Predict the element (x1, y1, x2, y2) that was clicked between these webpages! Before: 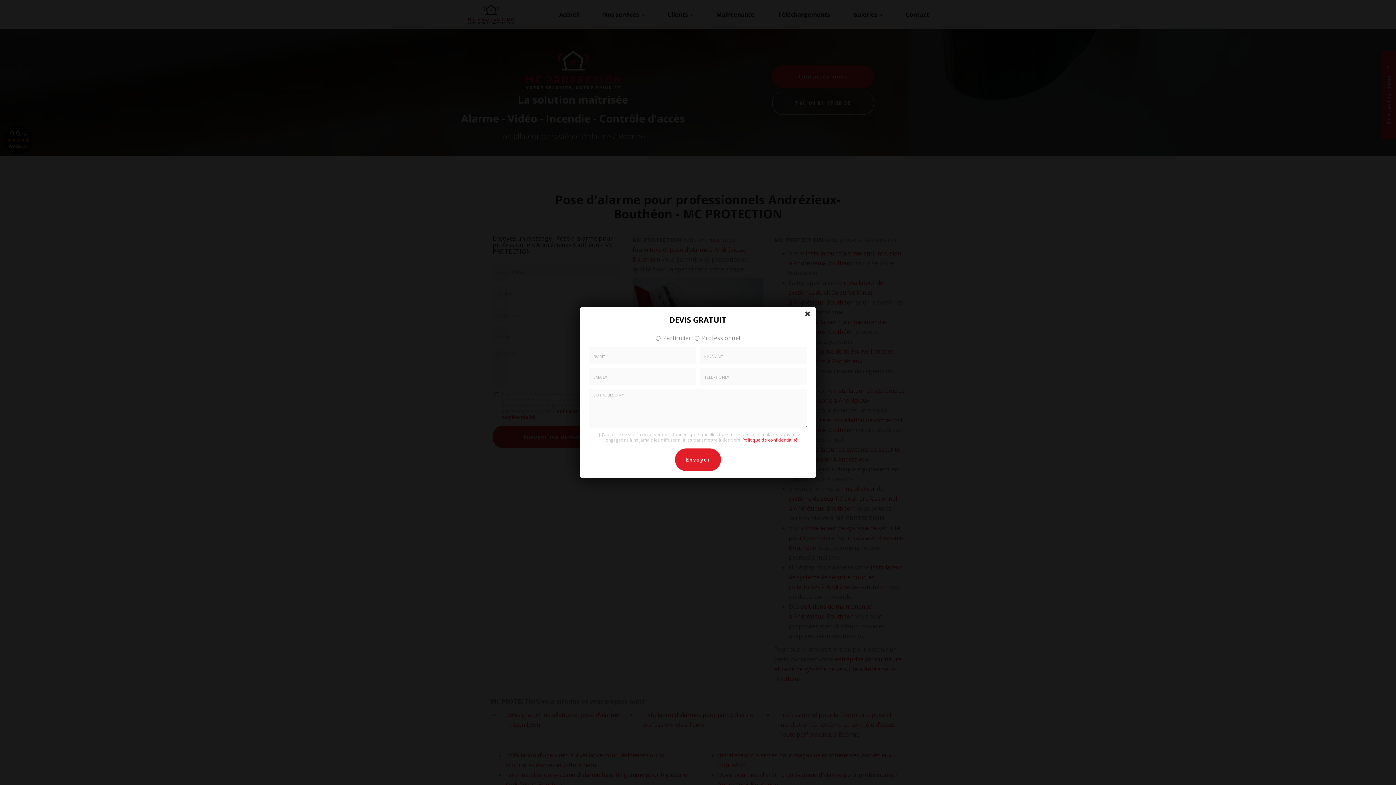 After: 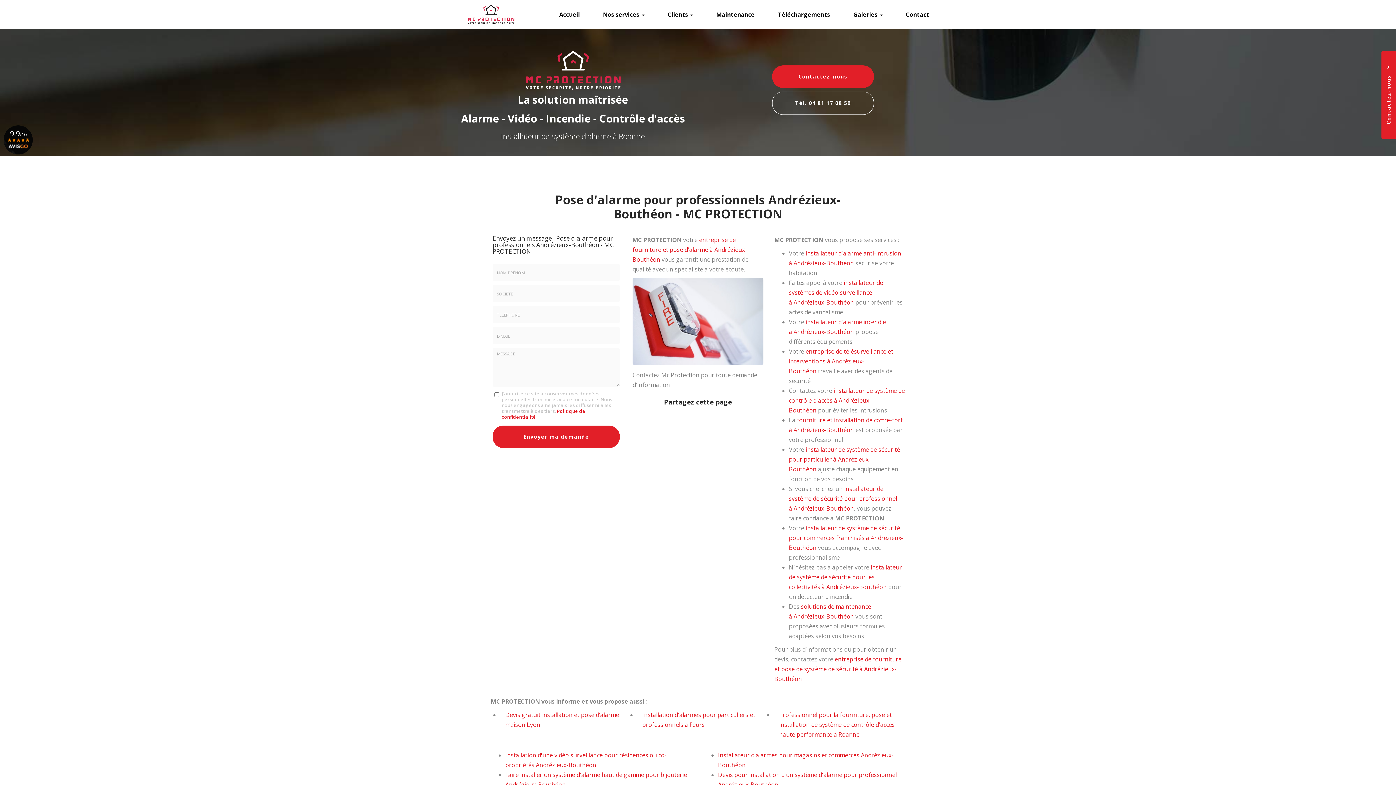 Action: bbox: (805, 308, 810, 318)